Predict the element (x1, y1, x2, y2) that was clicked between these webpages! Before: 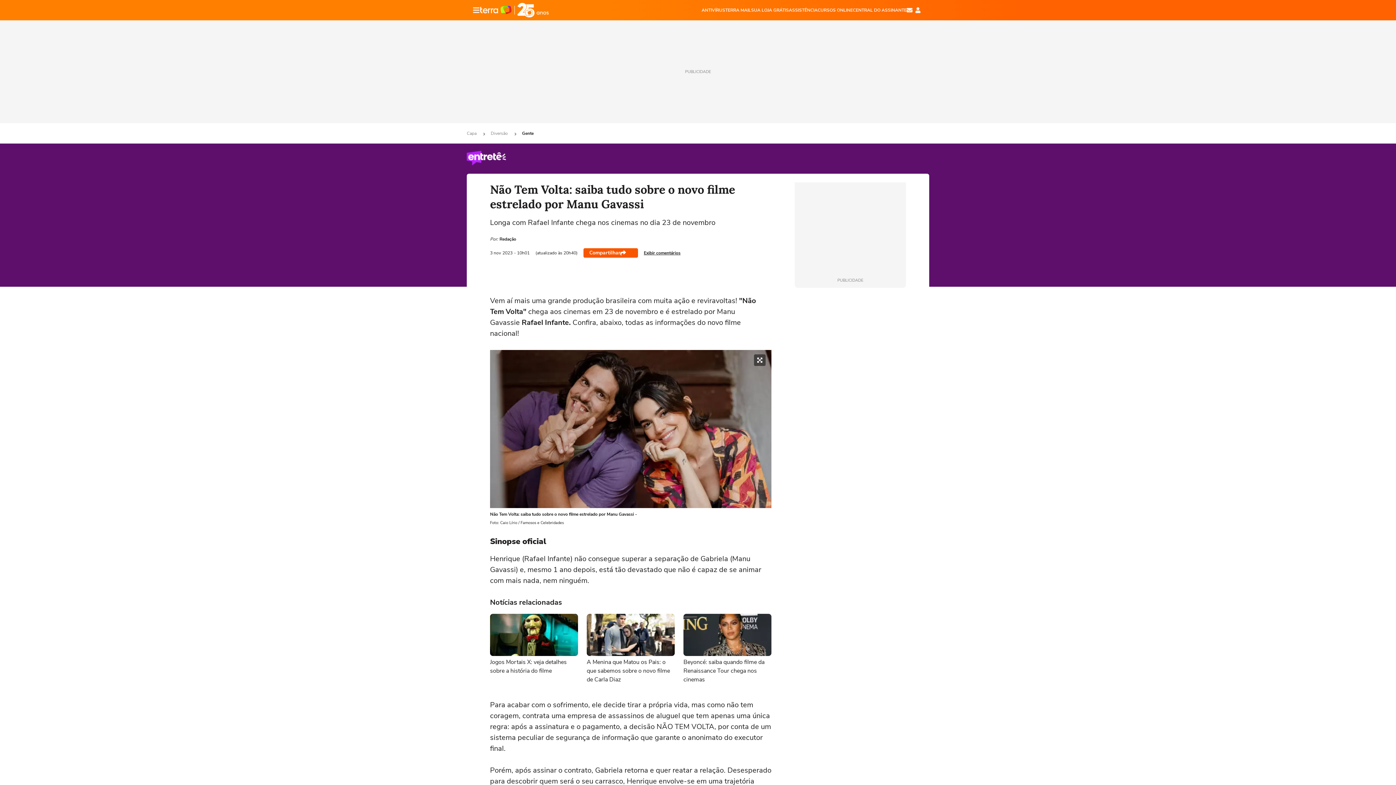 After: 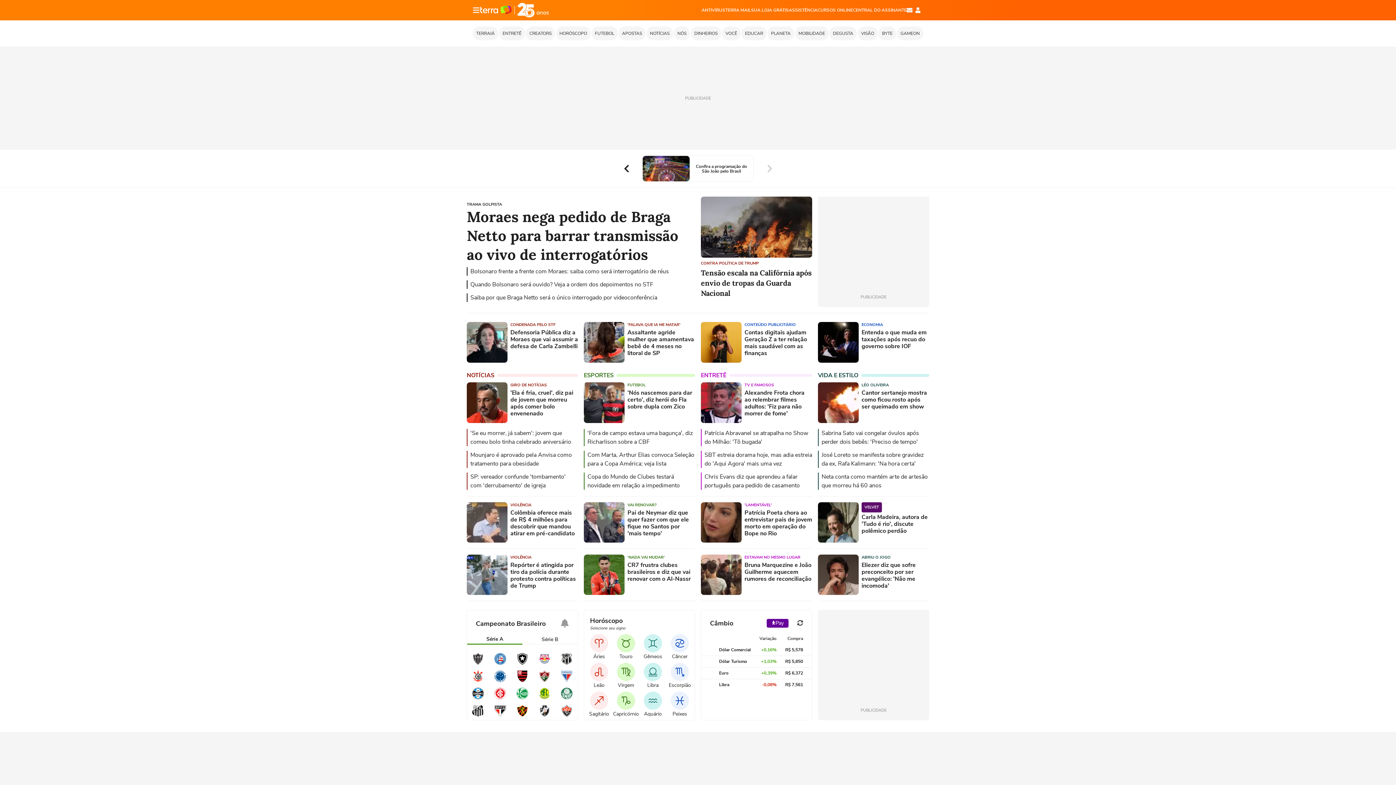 Action: bbox: (480, 0, 549, 19) label: Página principal